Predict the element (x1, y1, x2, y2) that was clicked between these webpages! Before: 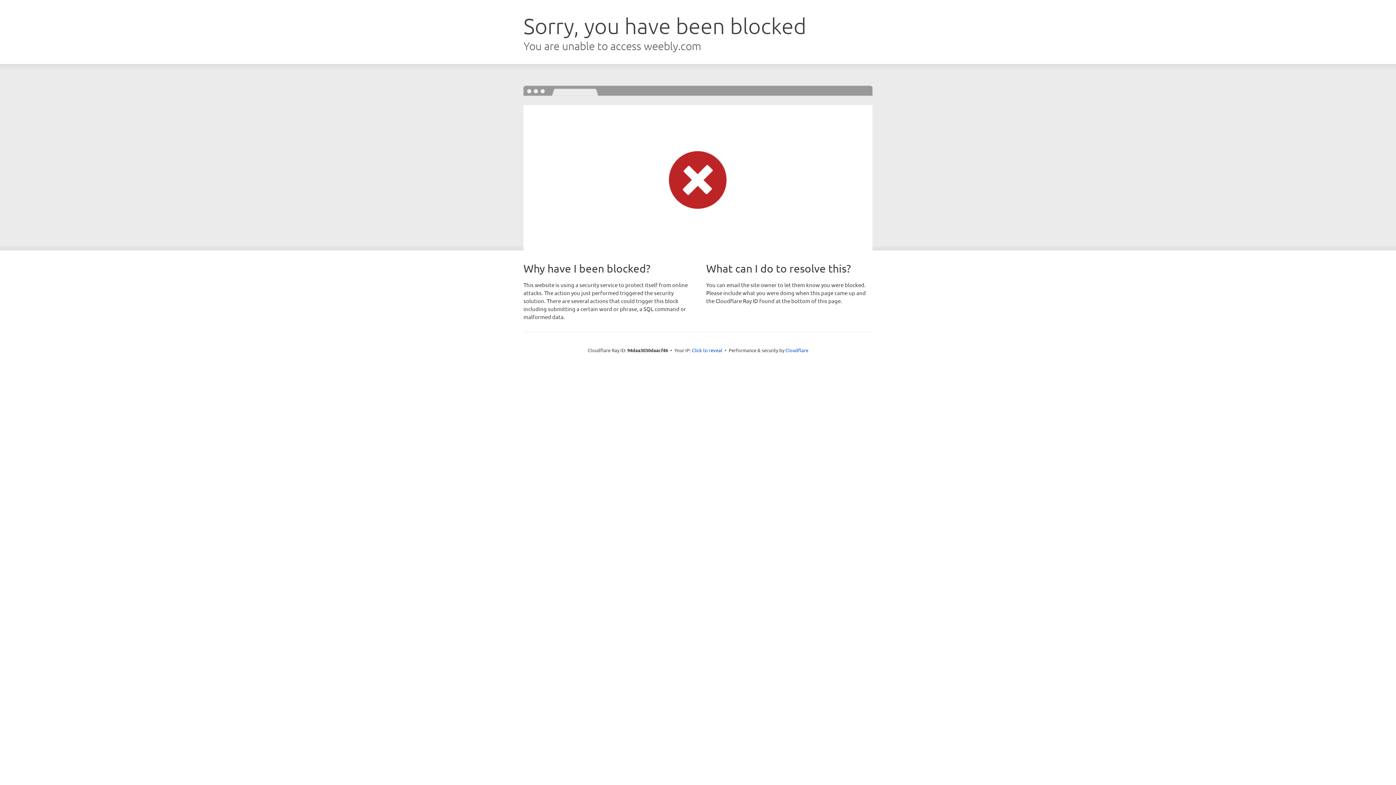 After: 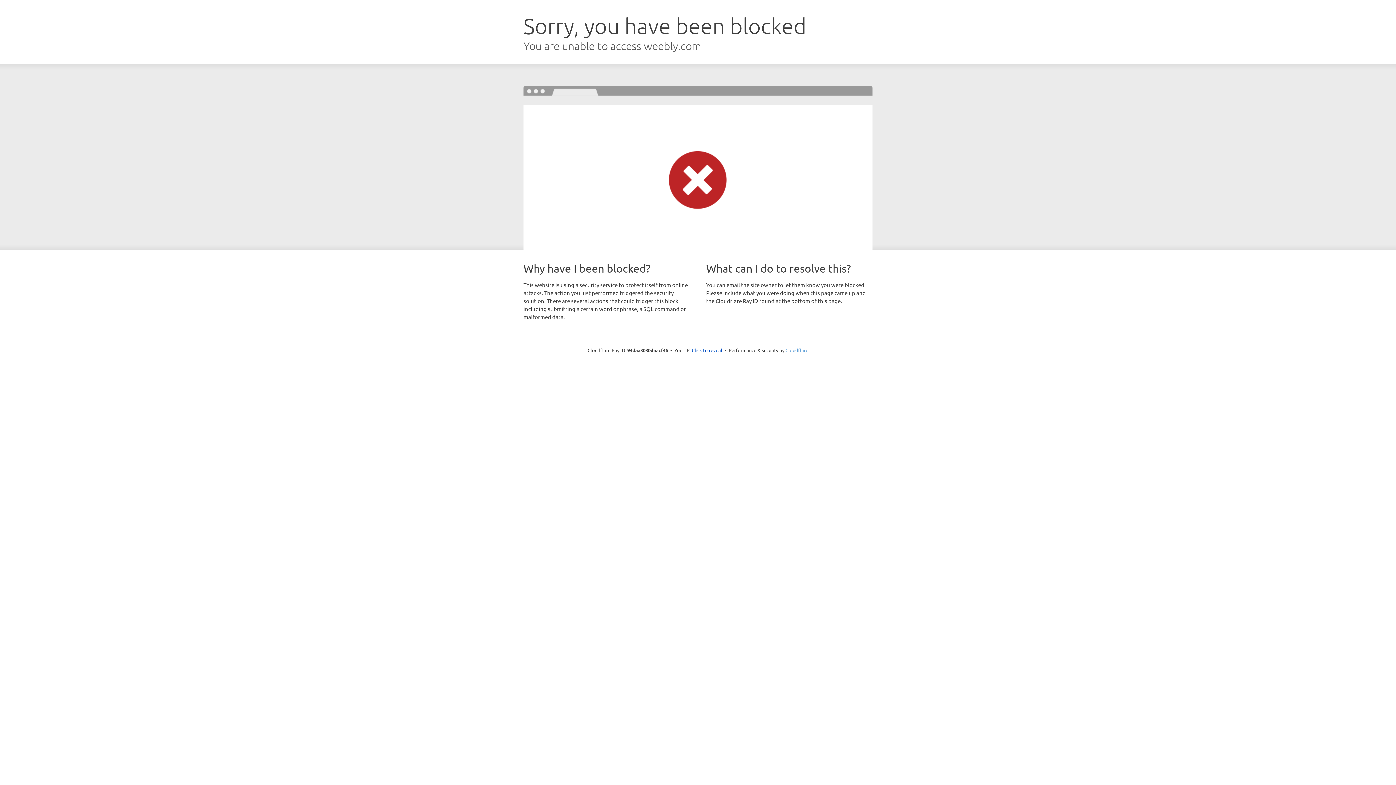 Action: label: Cloudflare bbox: (785, 347, 808, 353)